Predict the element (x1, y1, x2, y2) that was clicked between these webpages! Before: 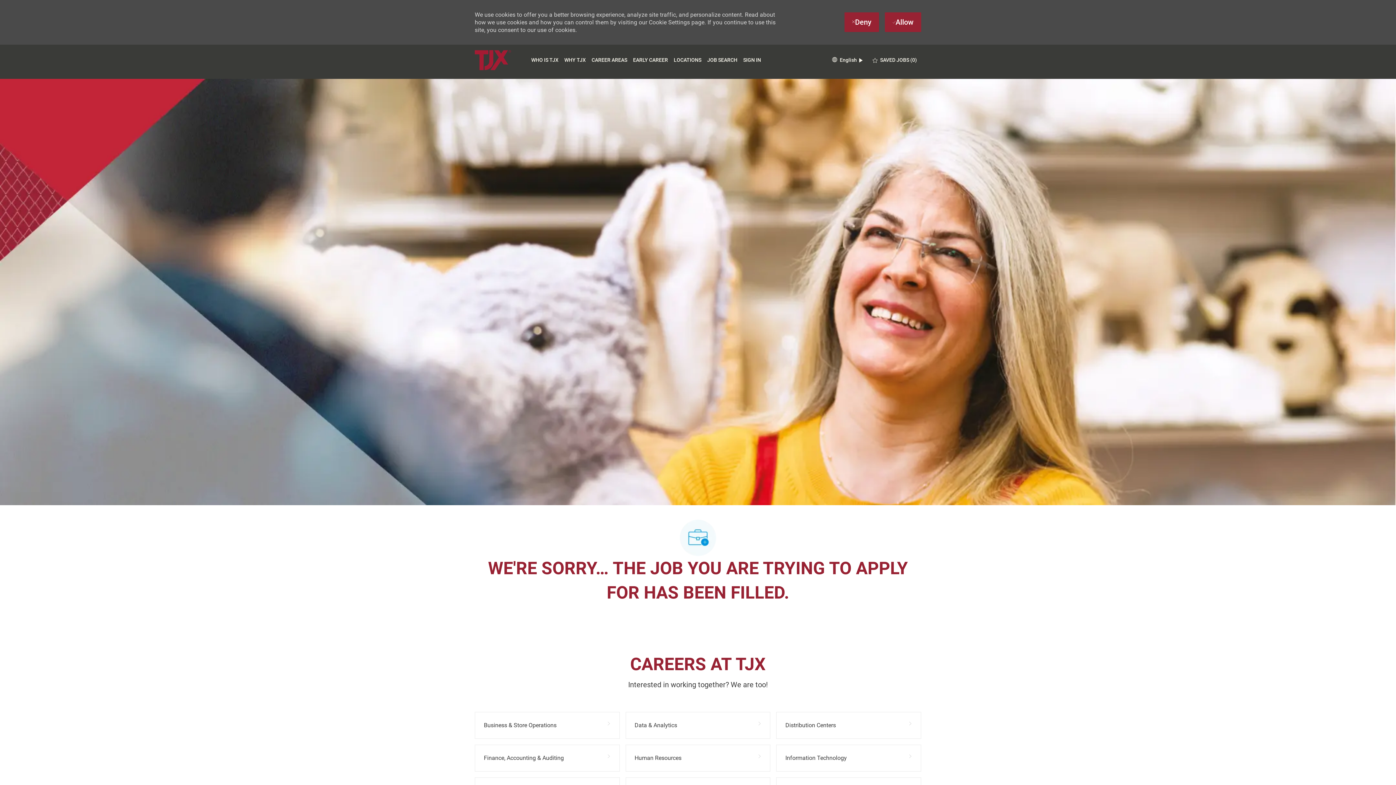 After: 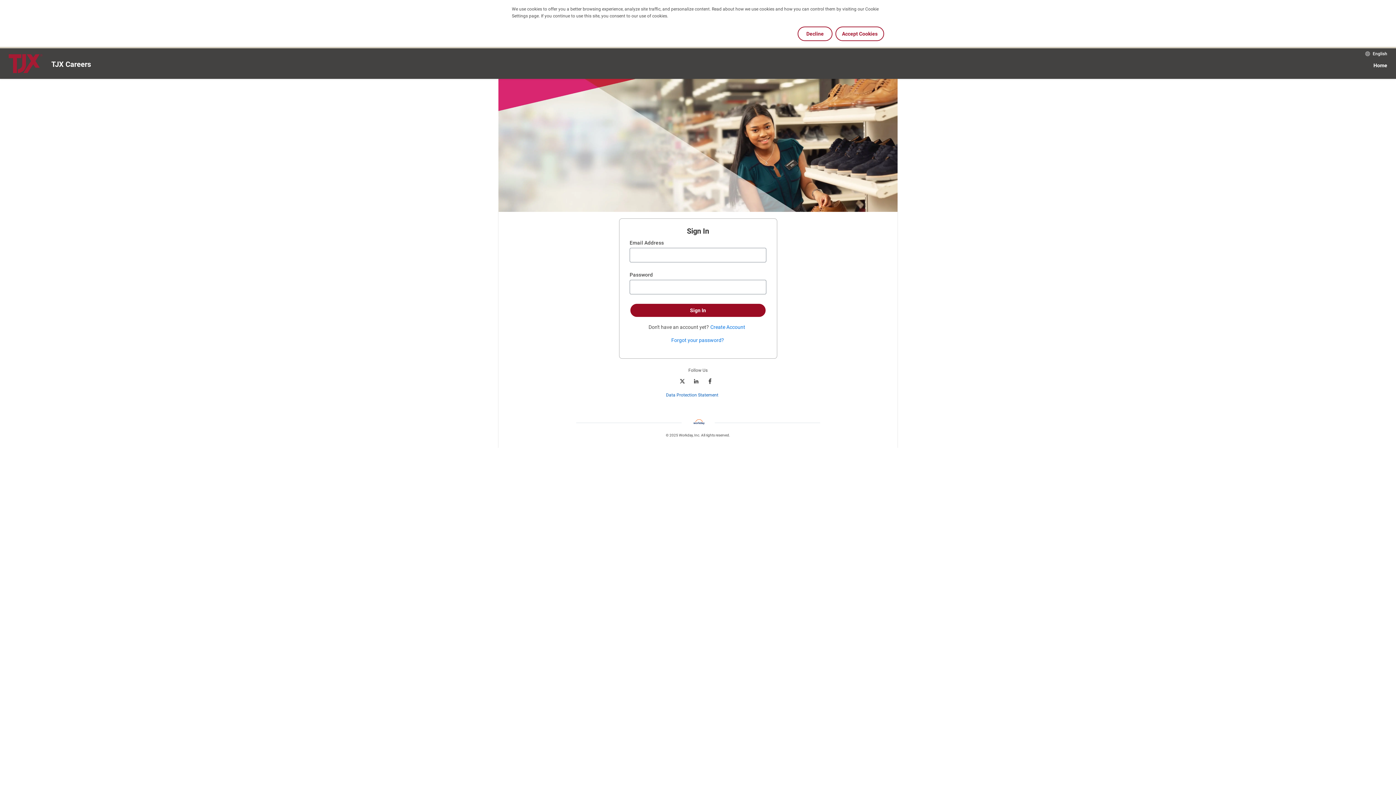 Action: label: Sign In bbox: (743, 57, 761, 62)